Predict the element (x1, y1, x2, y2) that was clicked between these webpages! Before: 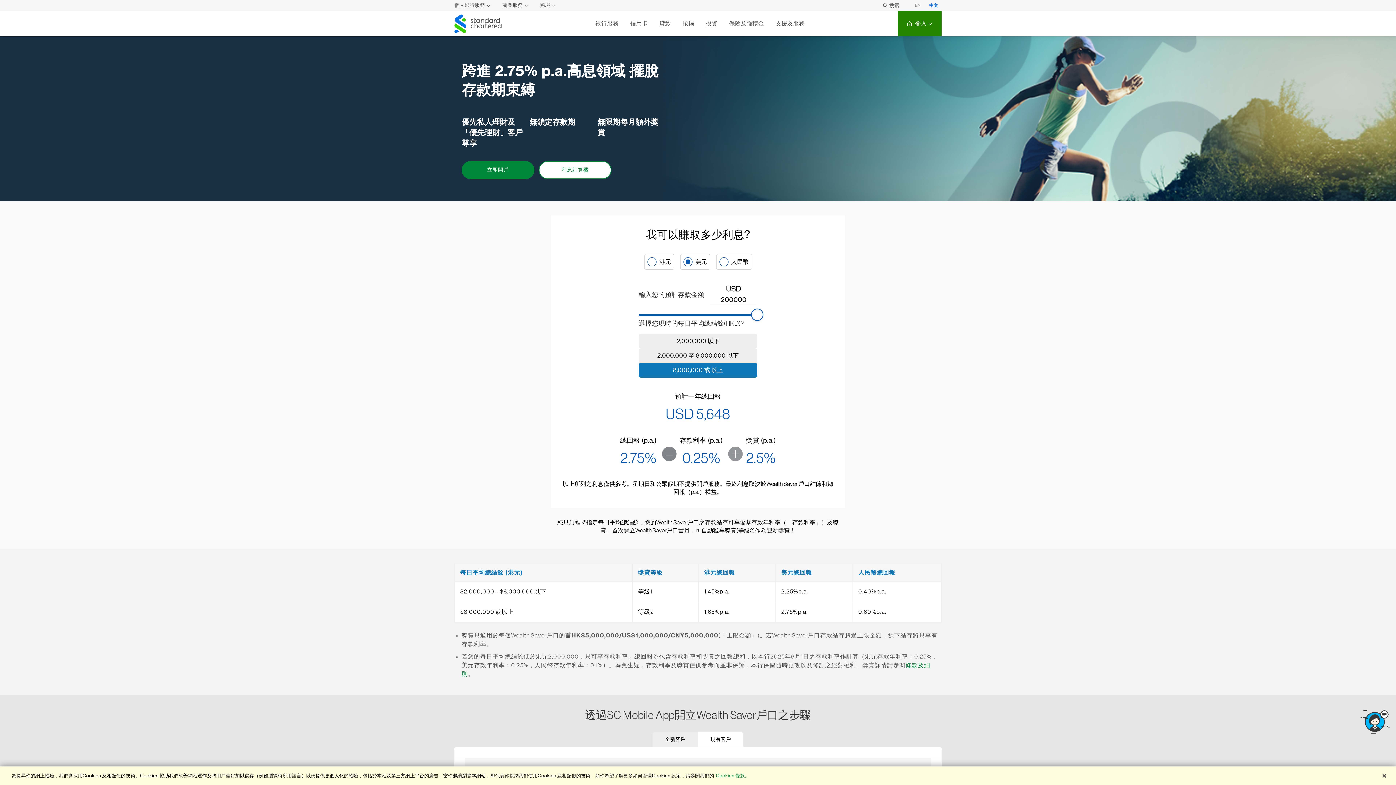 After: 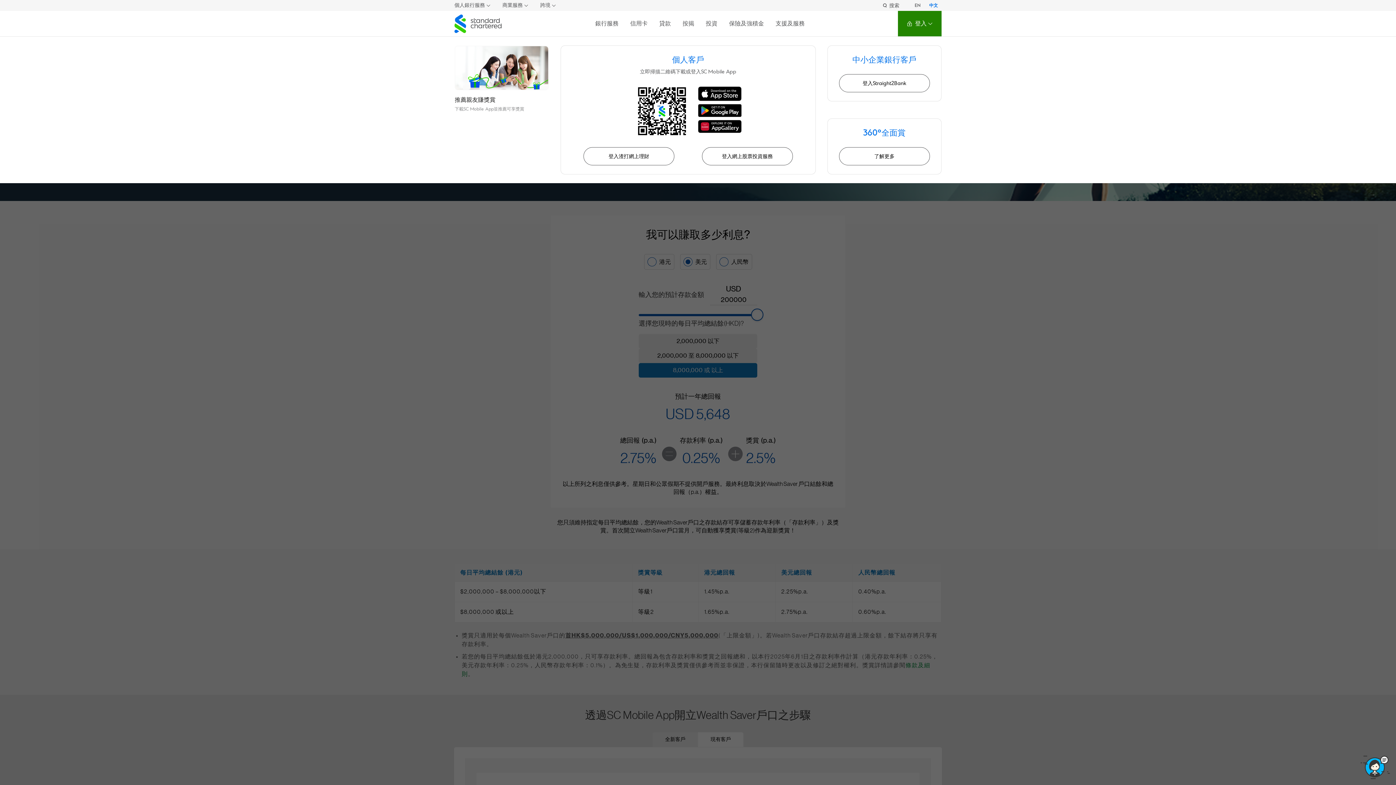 Action: label: 登入 bbox: (898, 10, 941, 36)